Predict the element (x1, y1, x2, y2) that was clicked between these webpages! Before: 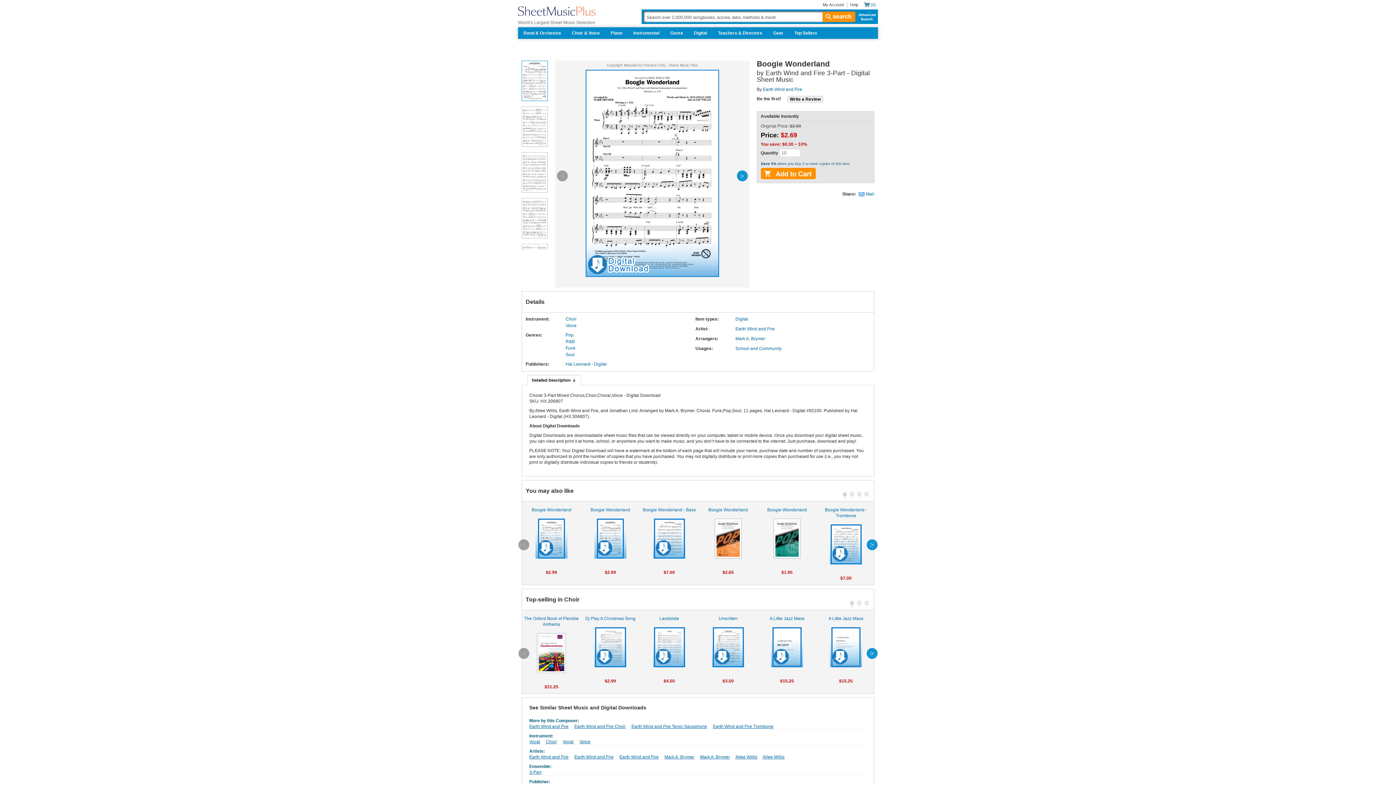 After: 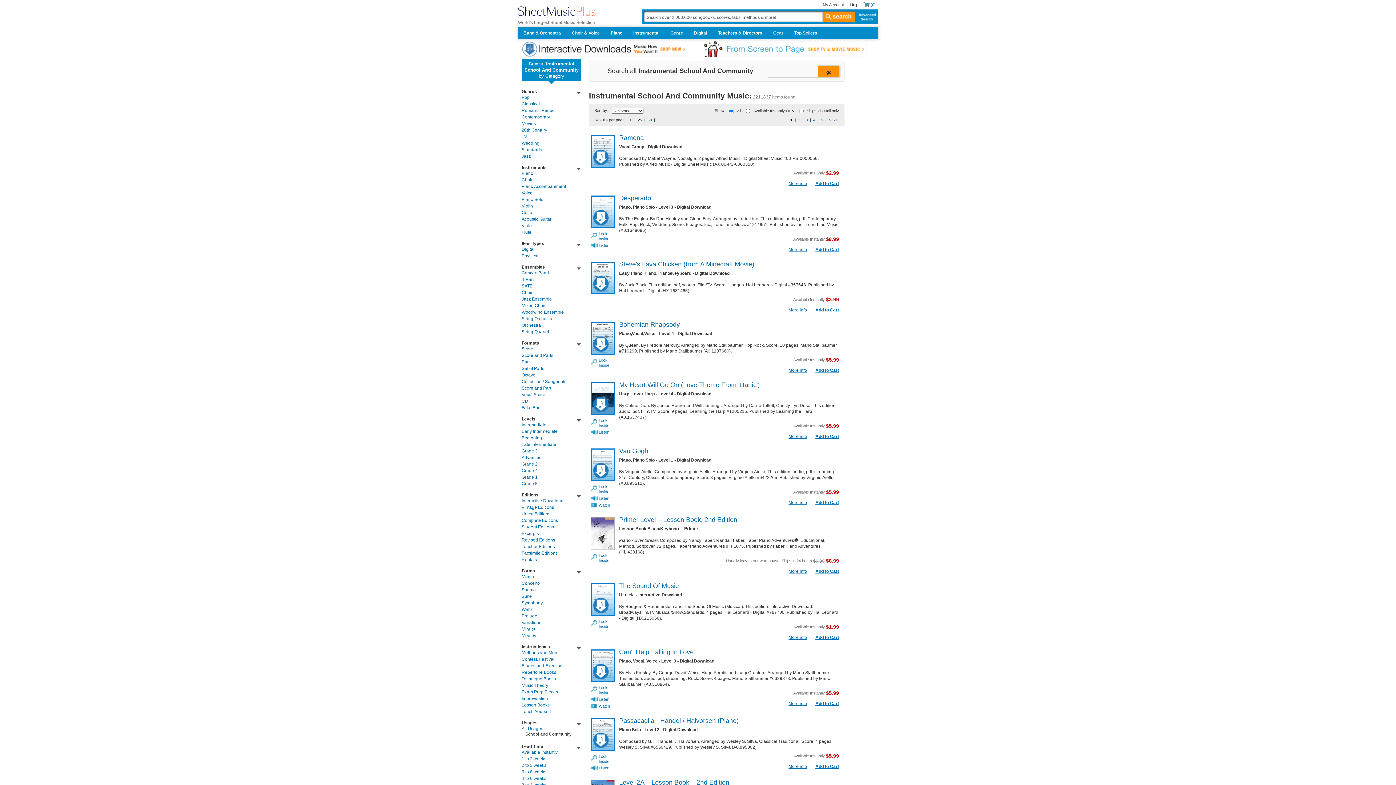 Action: bbox: (735, 345, 781, 351) label: School and Community